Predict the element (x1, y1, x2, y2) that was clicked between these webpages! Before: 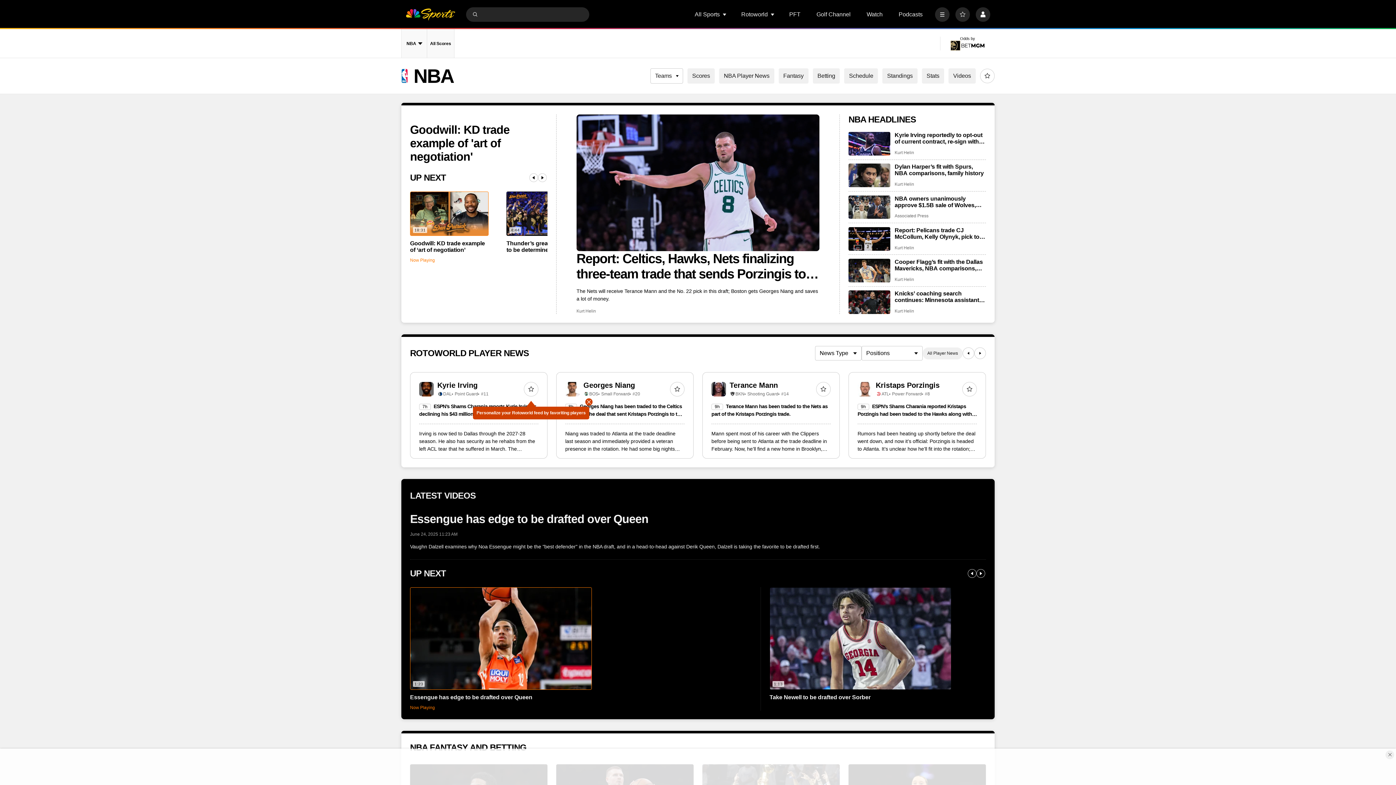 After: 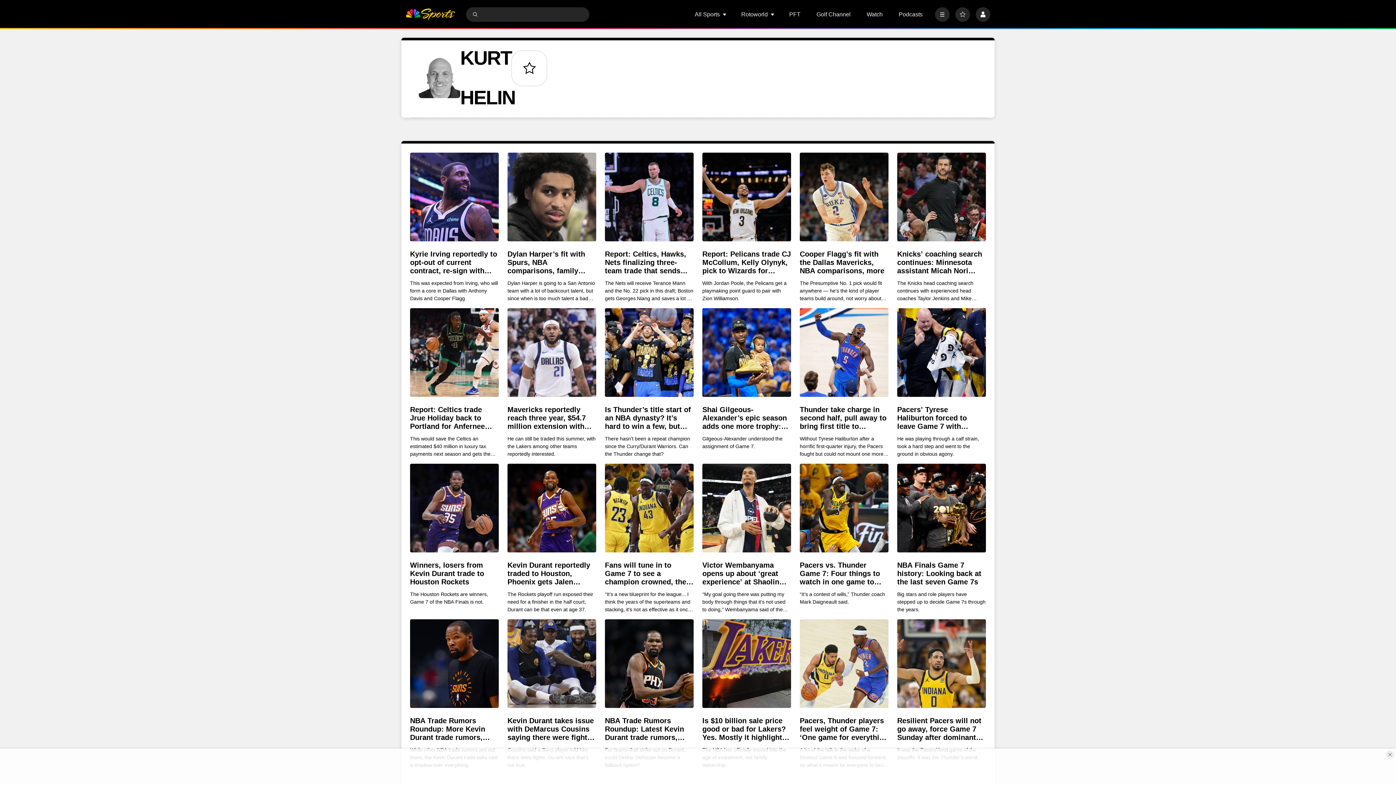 Action: label: Kurt Helin bbox: (894, 308, 914, 314)